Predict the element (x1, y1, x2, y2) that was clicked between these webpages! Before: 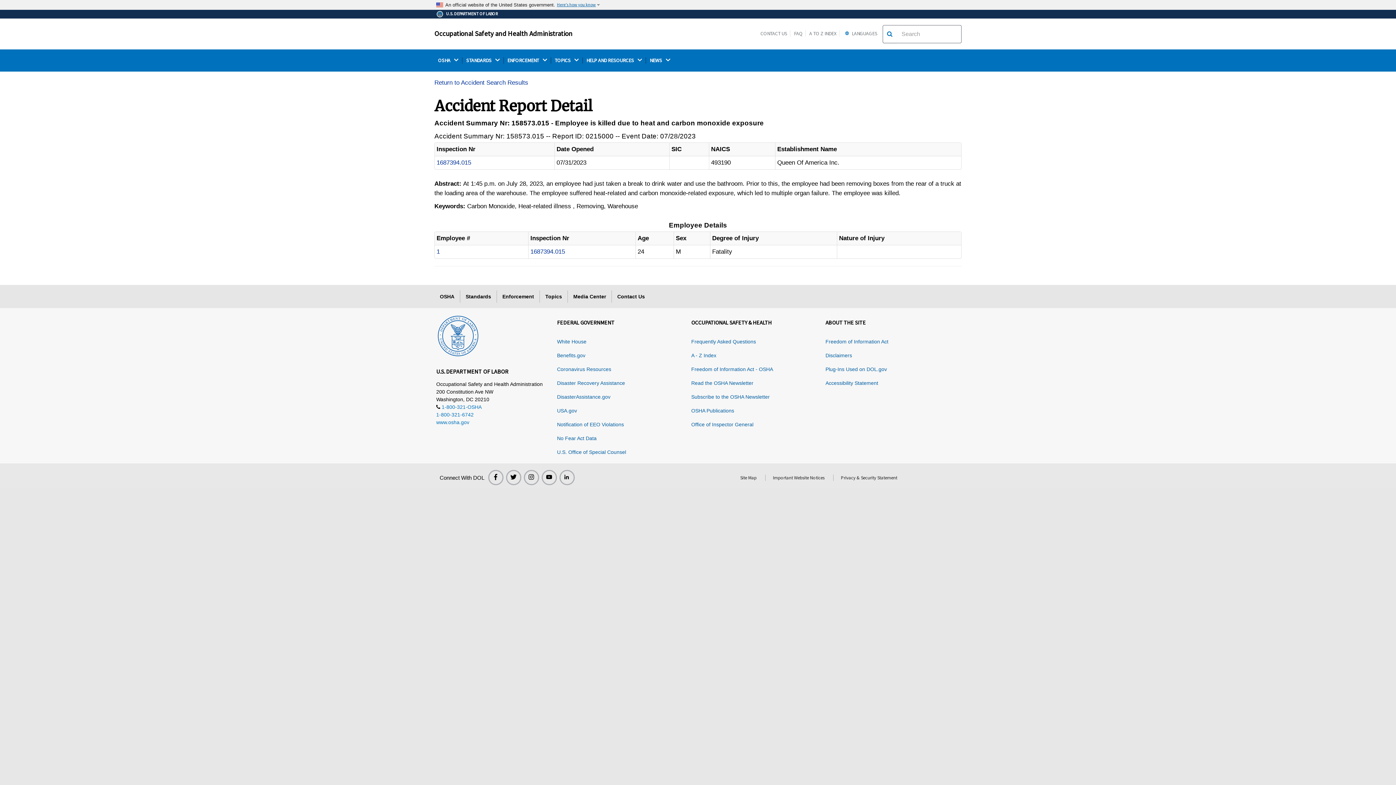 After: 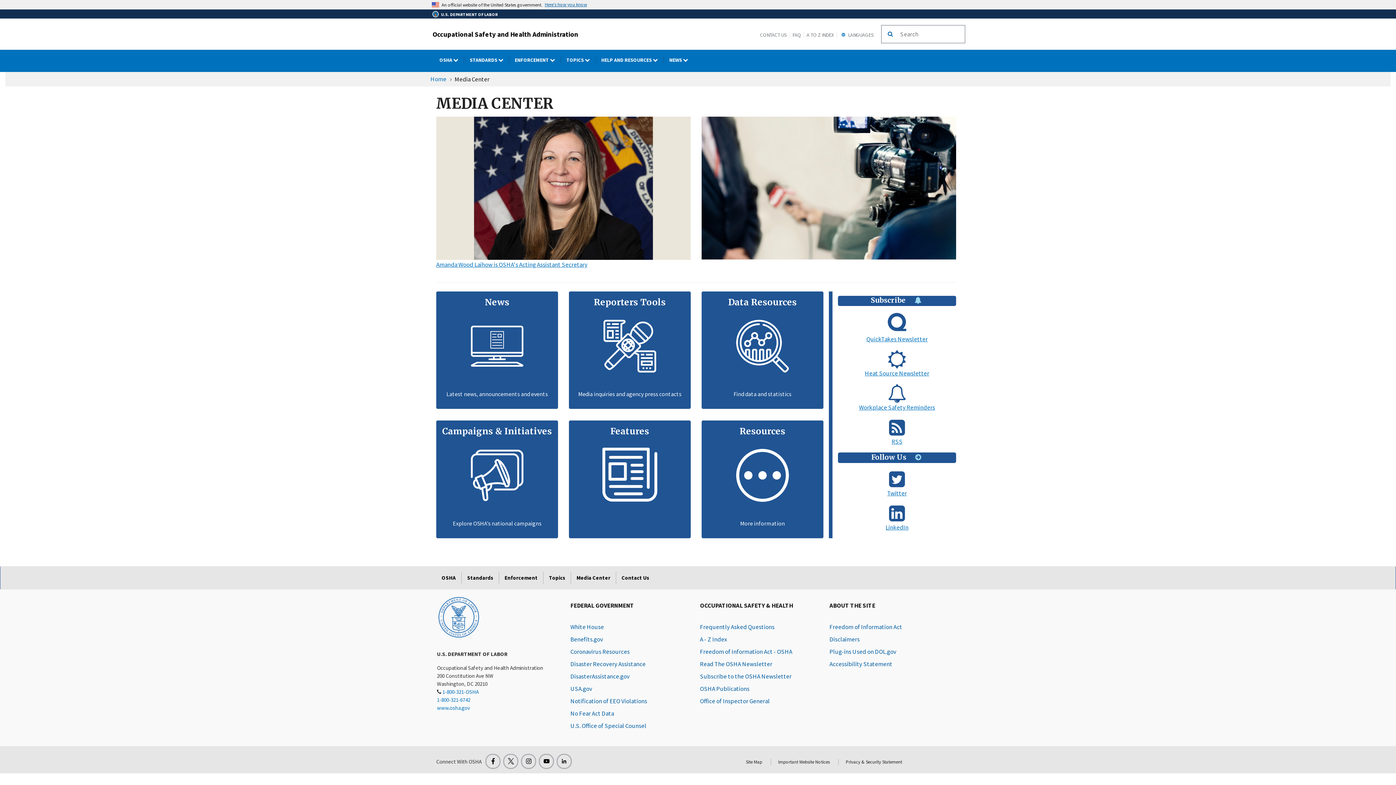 Action: label: Media Center bbox: (568, 290, 611, 303)